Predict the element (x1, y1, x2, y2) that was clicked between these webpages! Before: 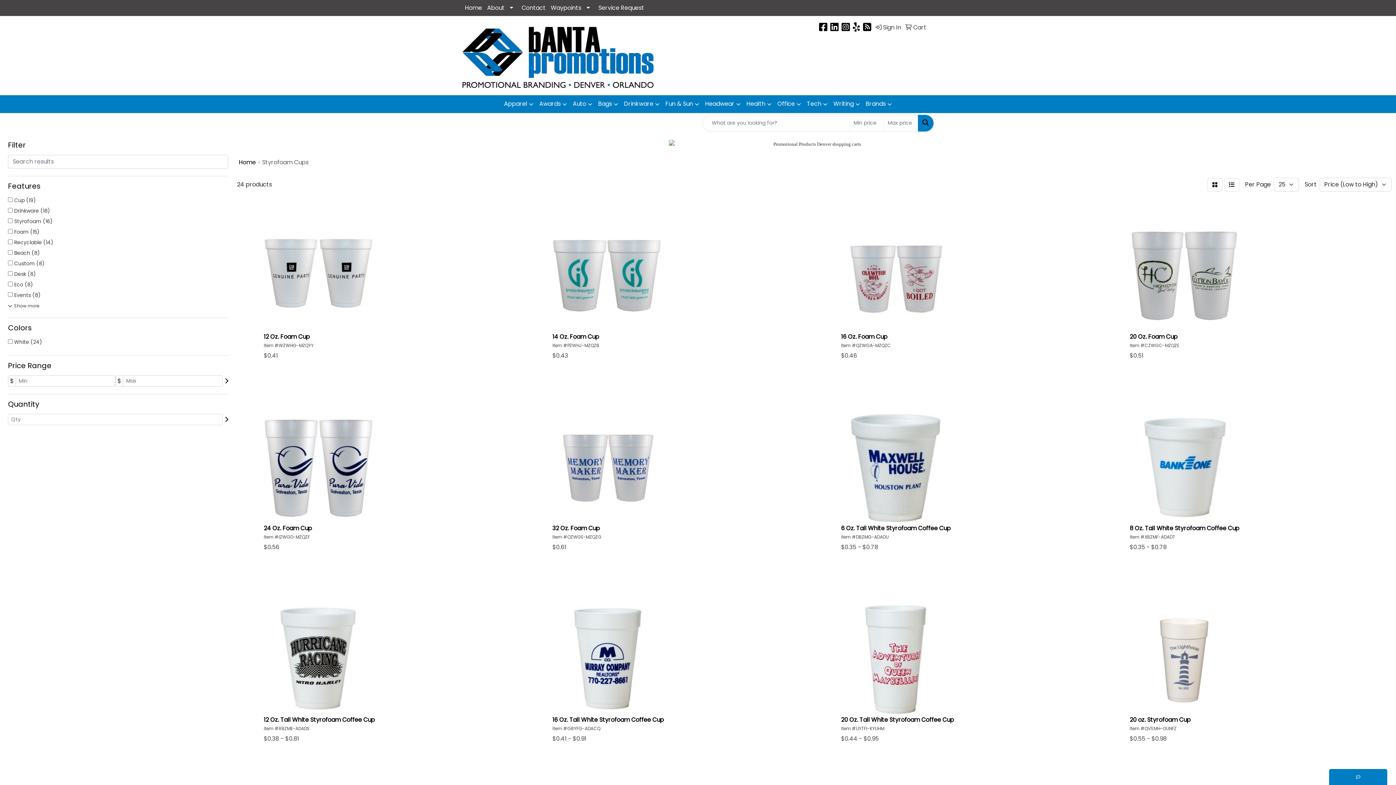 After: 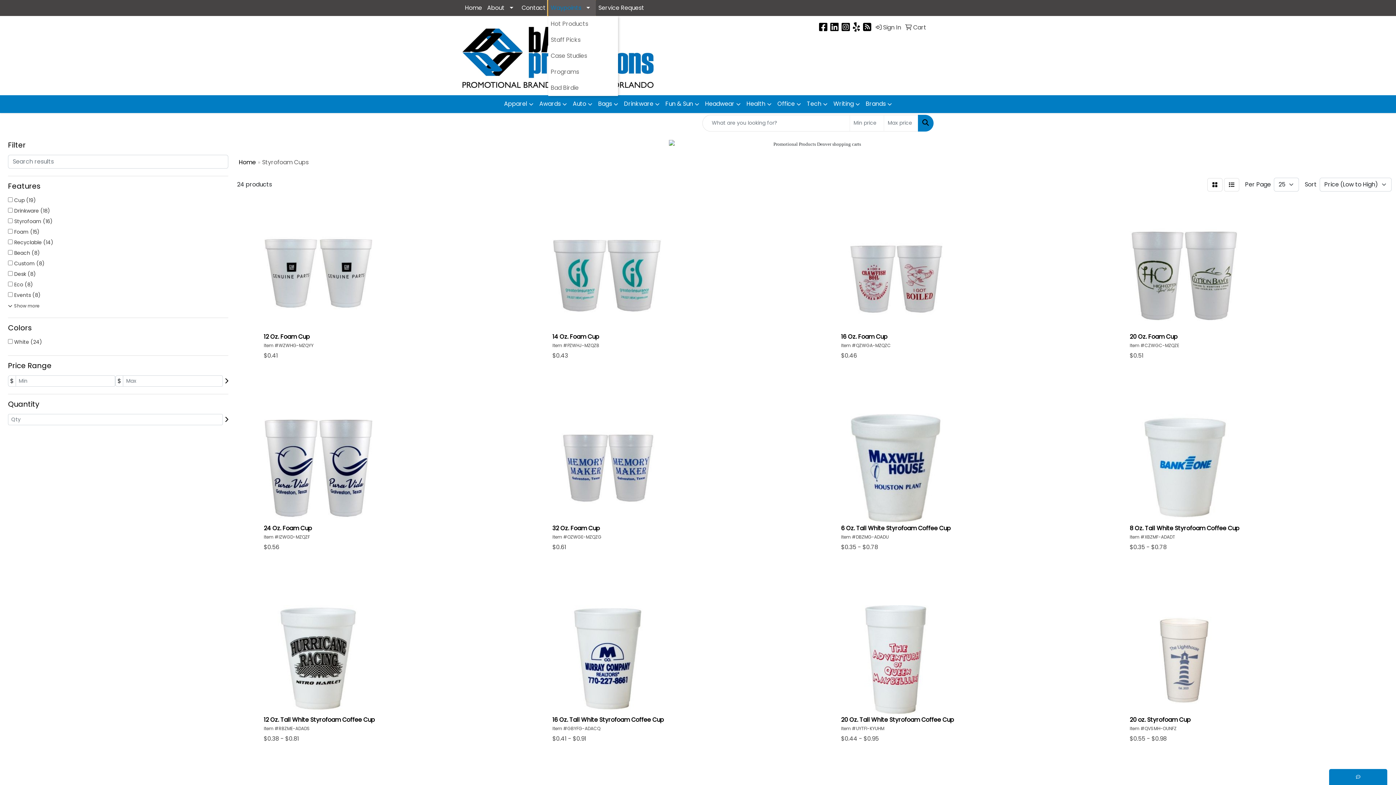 Action: label: Waypoints bbox: (548, 0, 596, 16)